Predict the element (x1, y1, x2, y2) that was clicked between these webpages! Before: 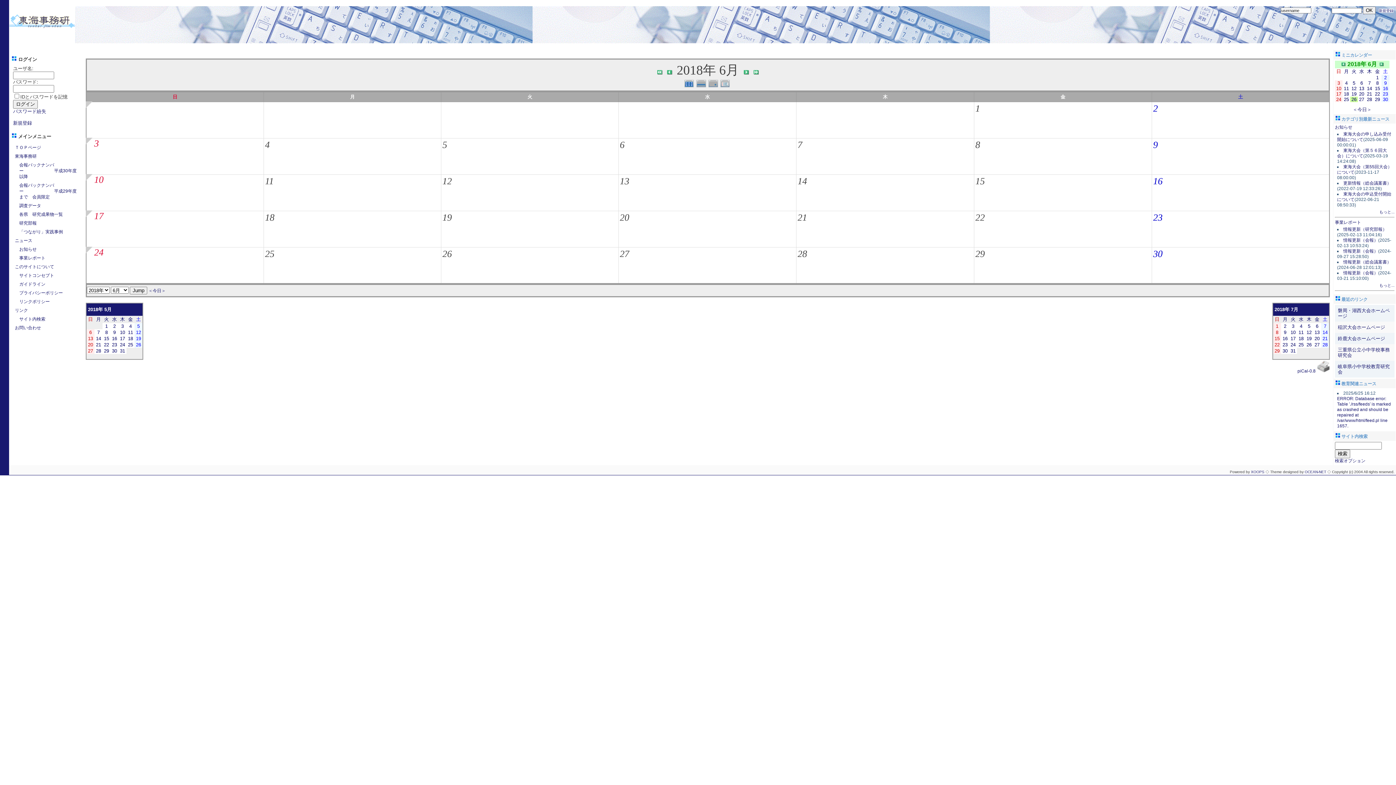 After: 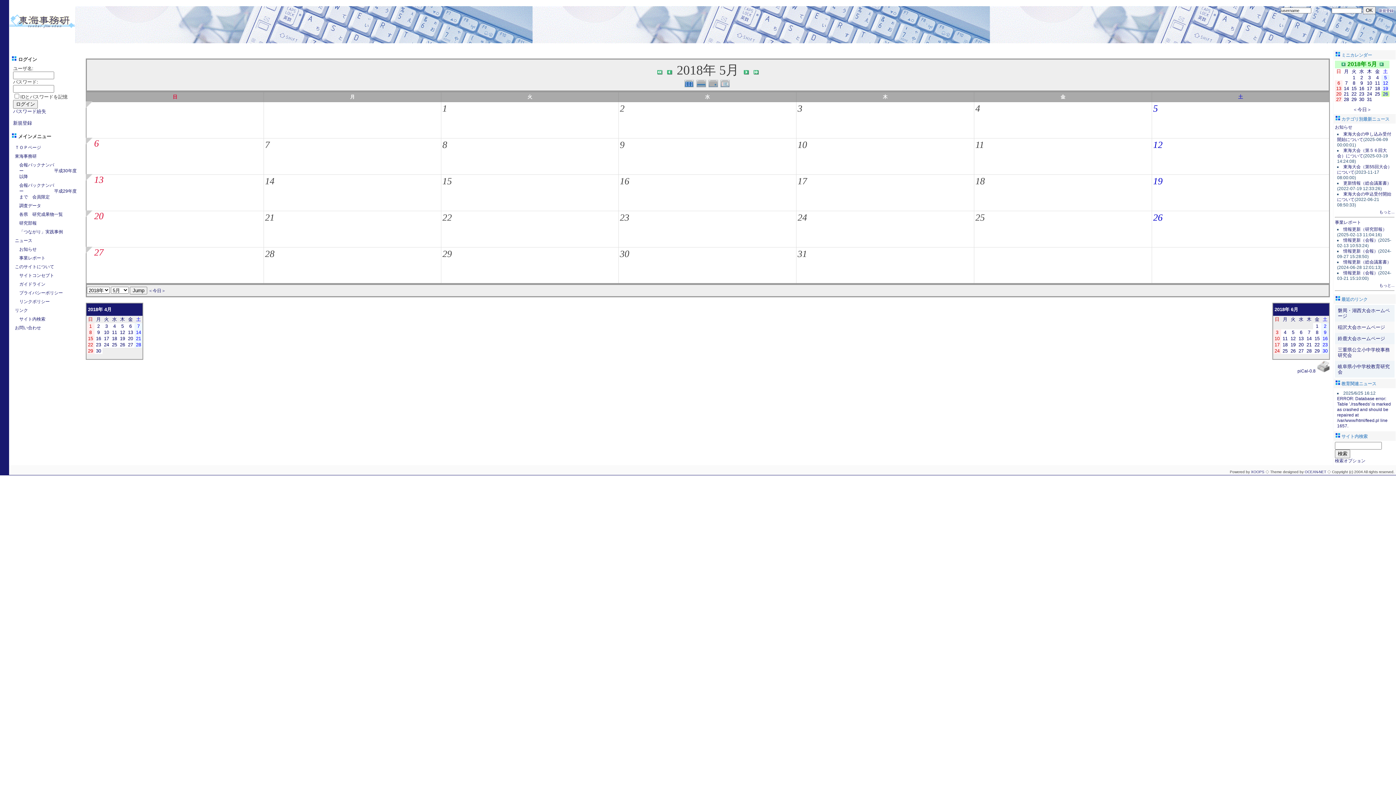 Action: label: 26 bbox: (136, 342, 141, 347)